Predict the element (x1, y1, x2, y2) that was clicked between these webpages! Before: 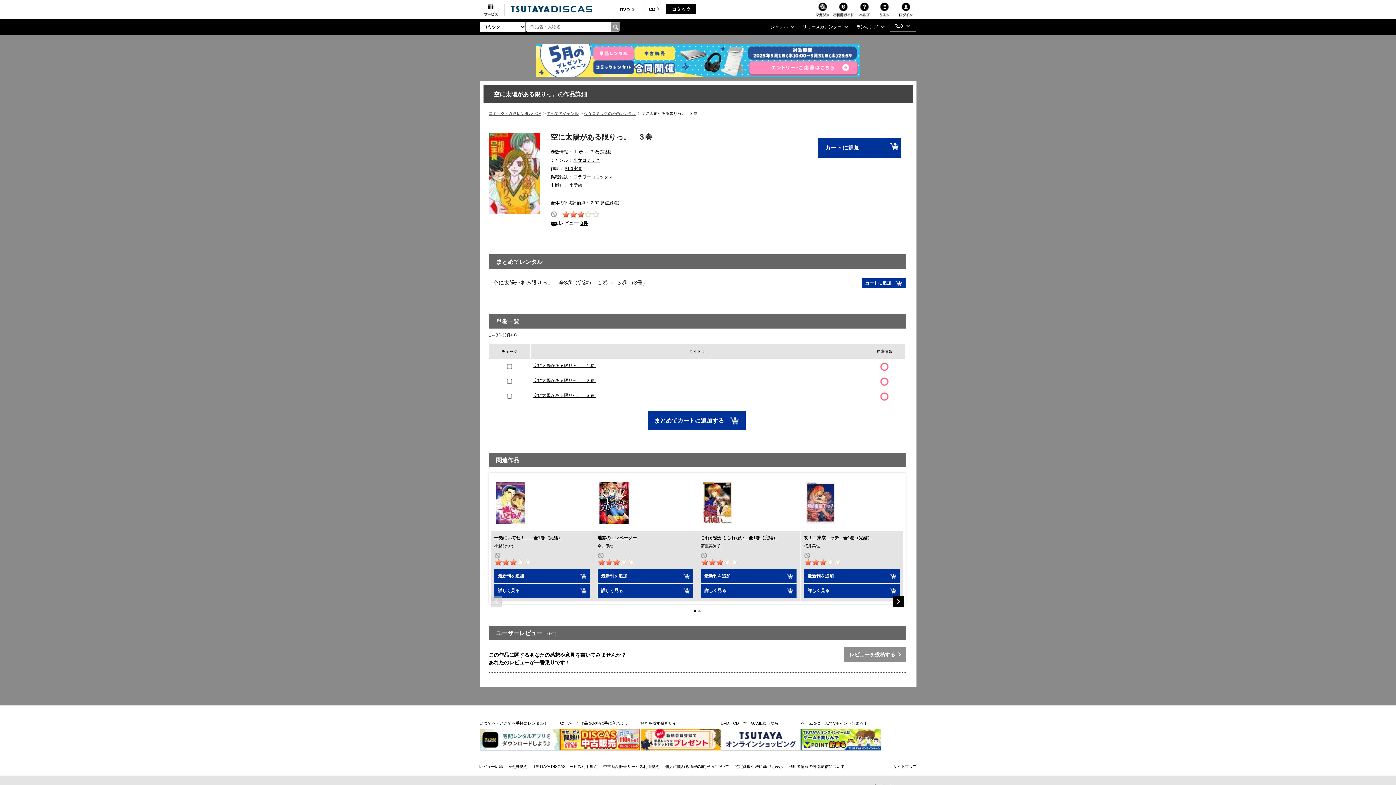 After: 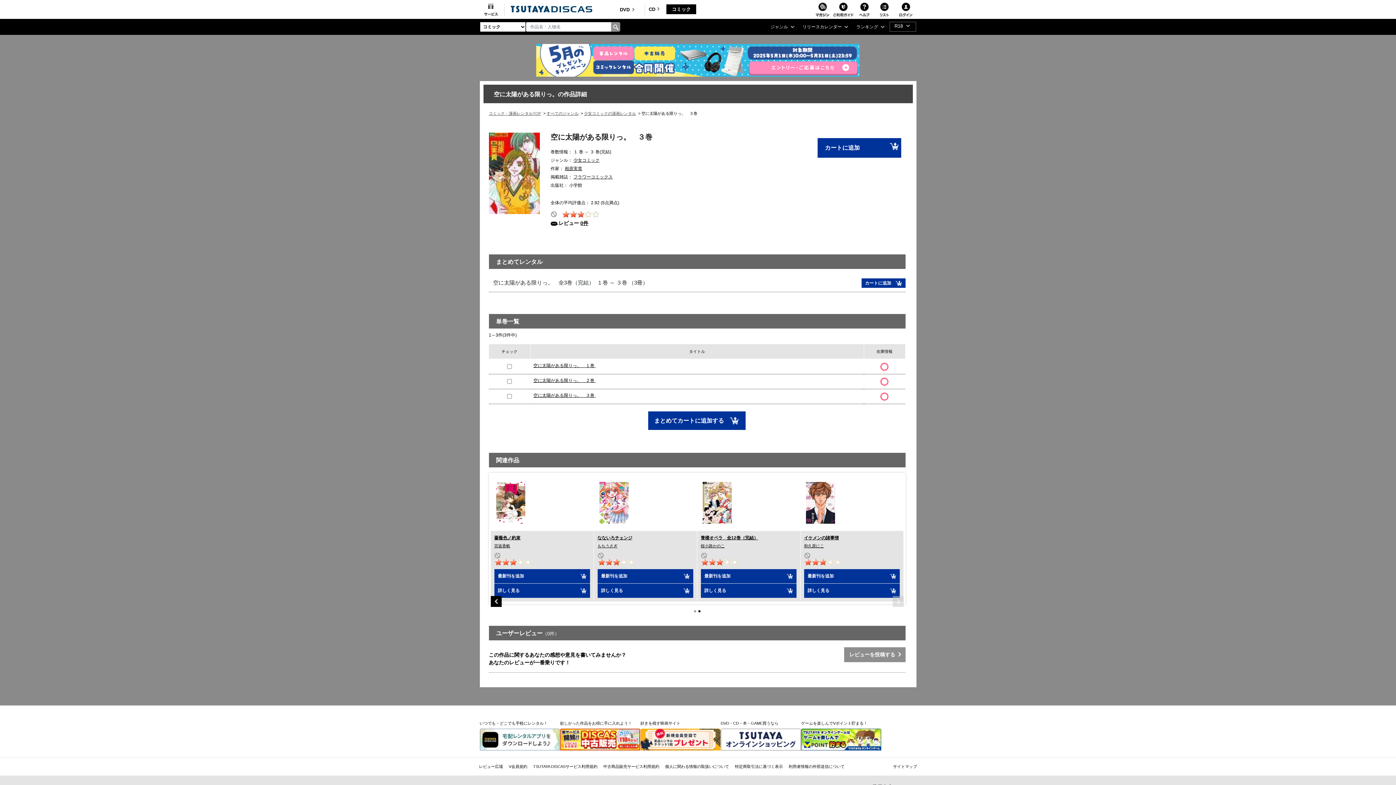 Action: label: 2 bbox: (698, 610, 700, 612)